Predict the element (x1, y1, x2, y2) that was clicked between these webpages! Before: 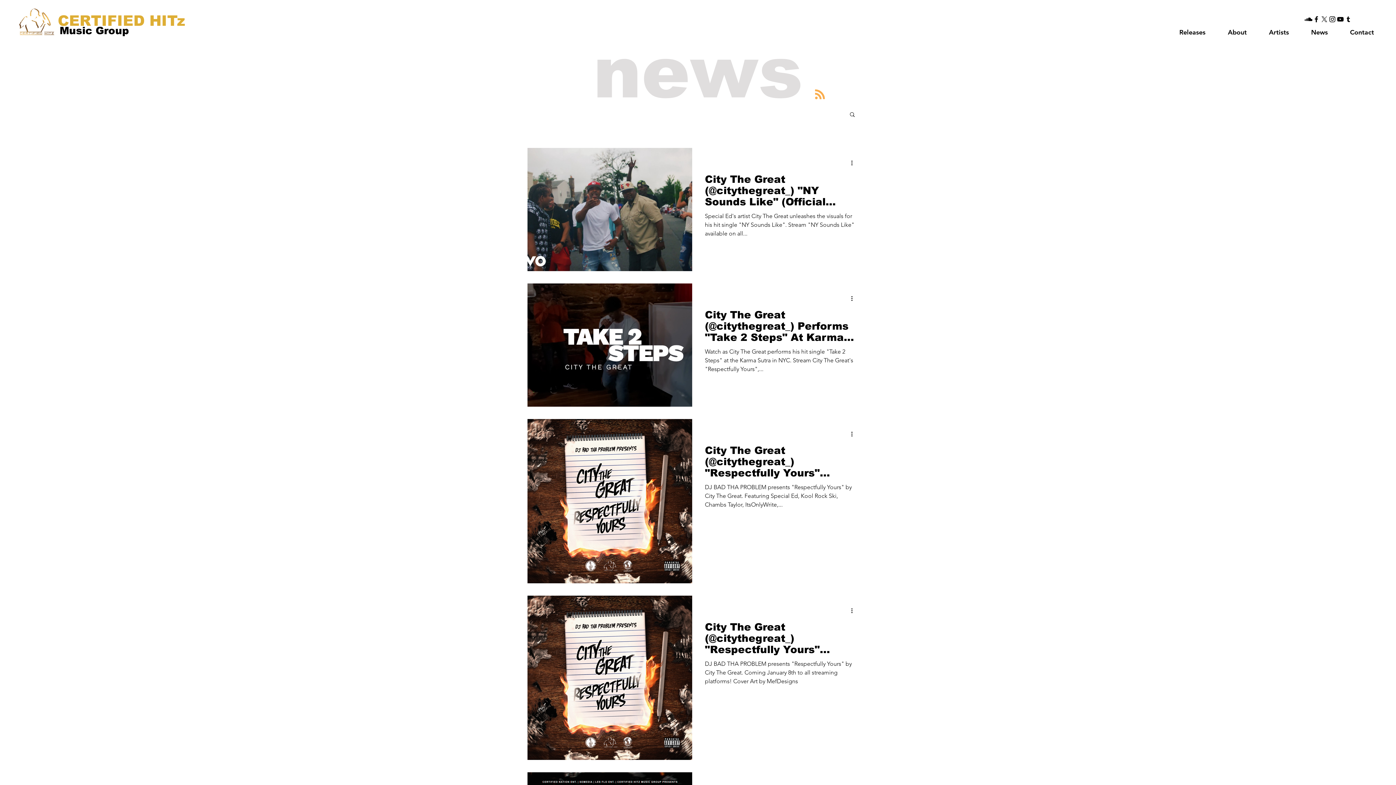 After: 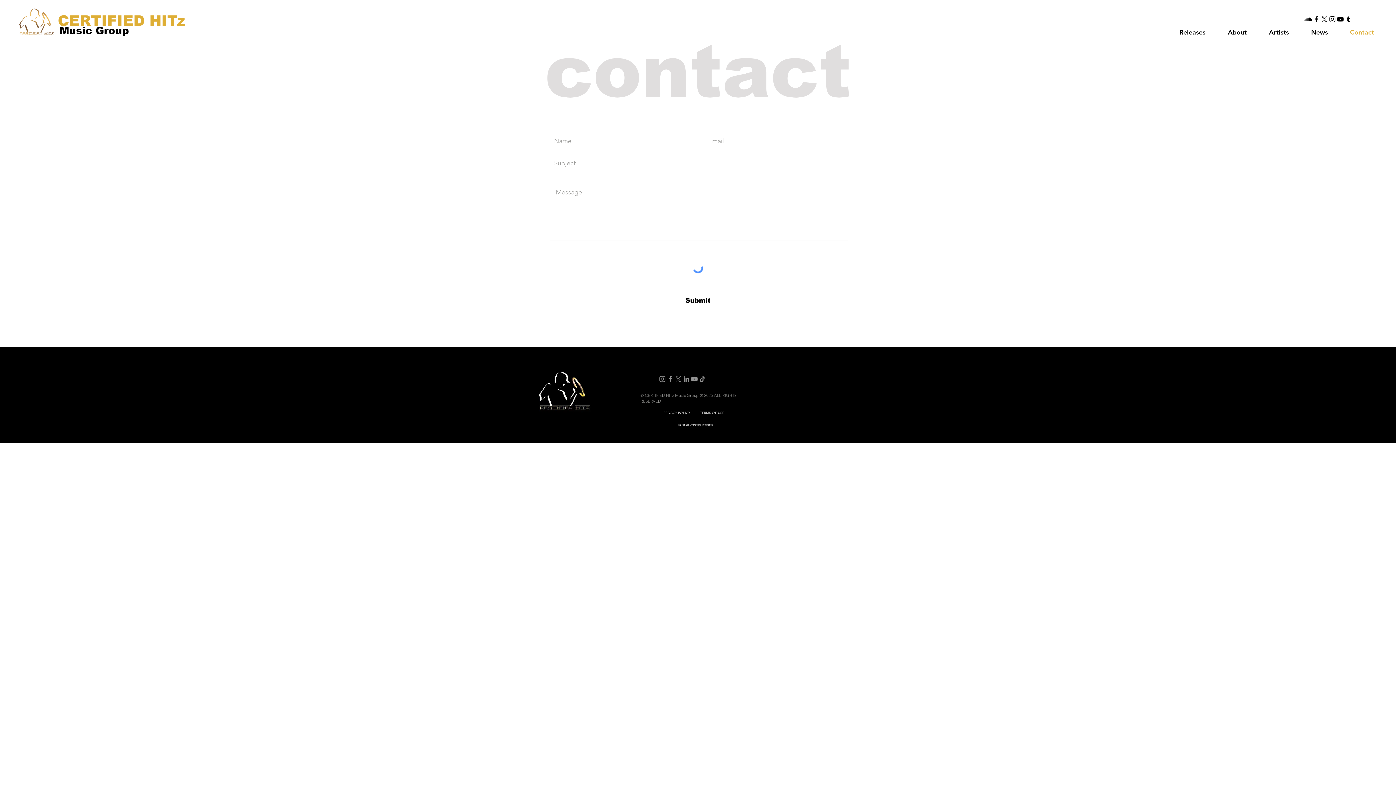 Action: label: Contact bbox: (1339, 23, 1385, 41)